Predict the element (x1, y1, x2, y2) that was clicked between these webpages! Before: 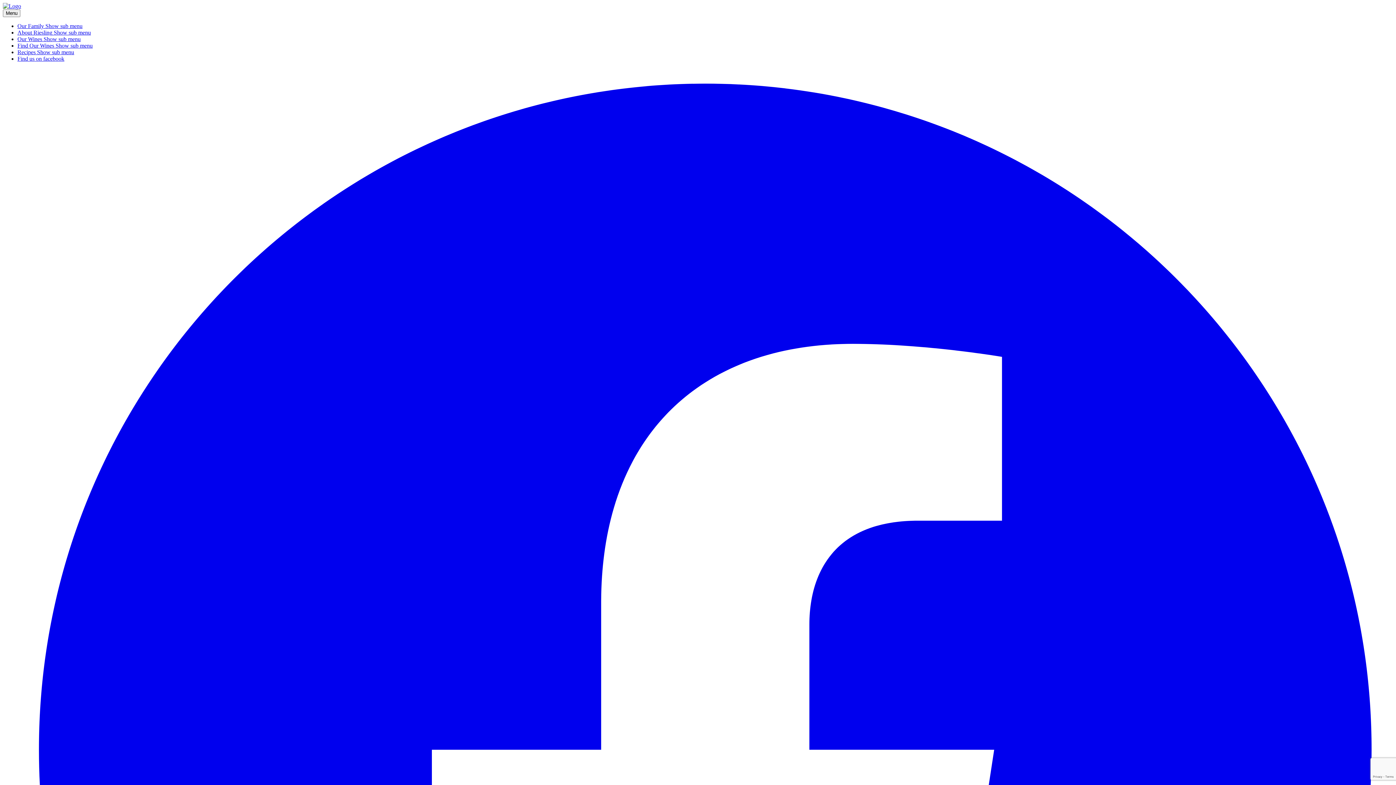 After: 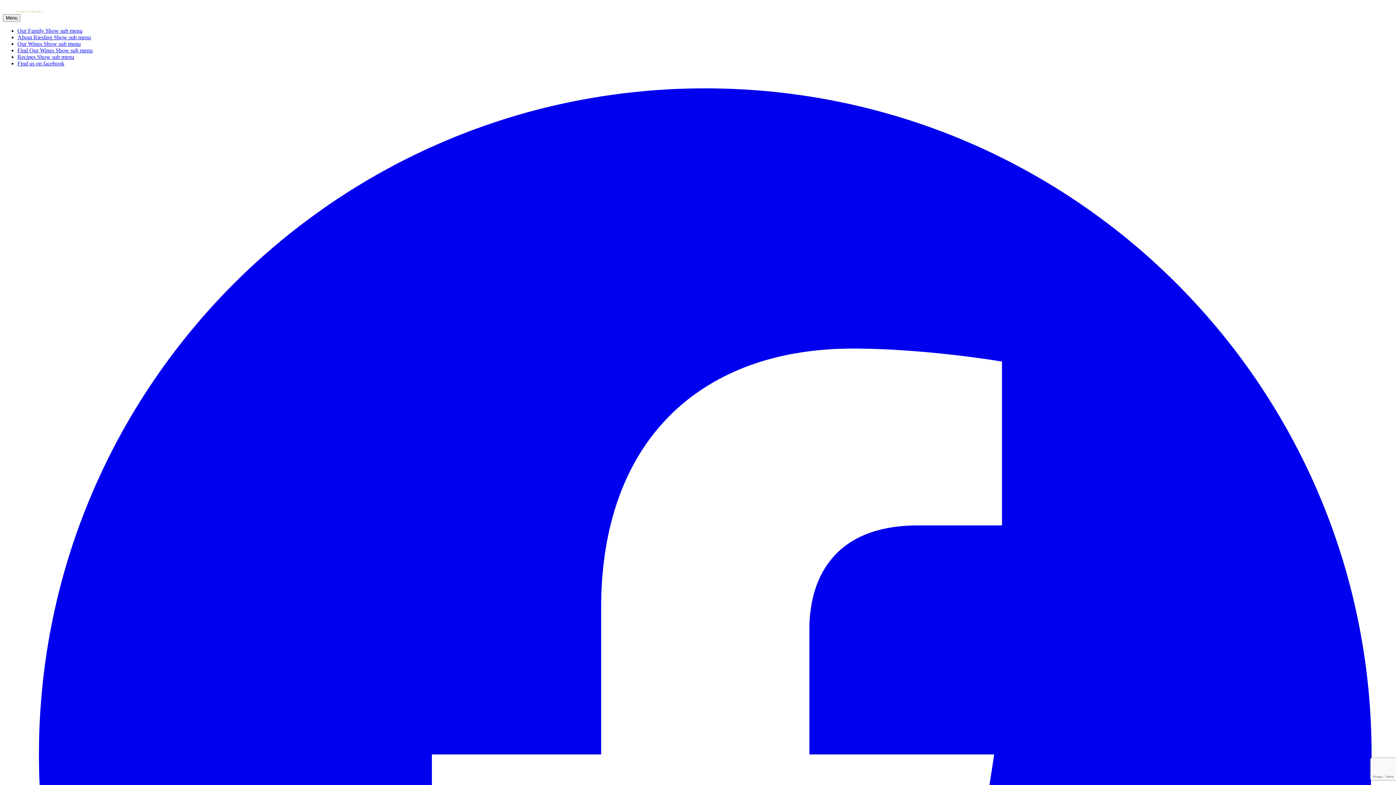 Action: bbox: (17, 29, 90, 35) label: About Riesling Show sub menu